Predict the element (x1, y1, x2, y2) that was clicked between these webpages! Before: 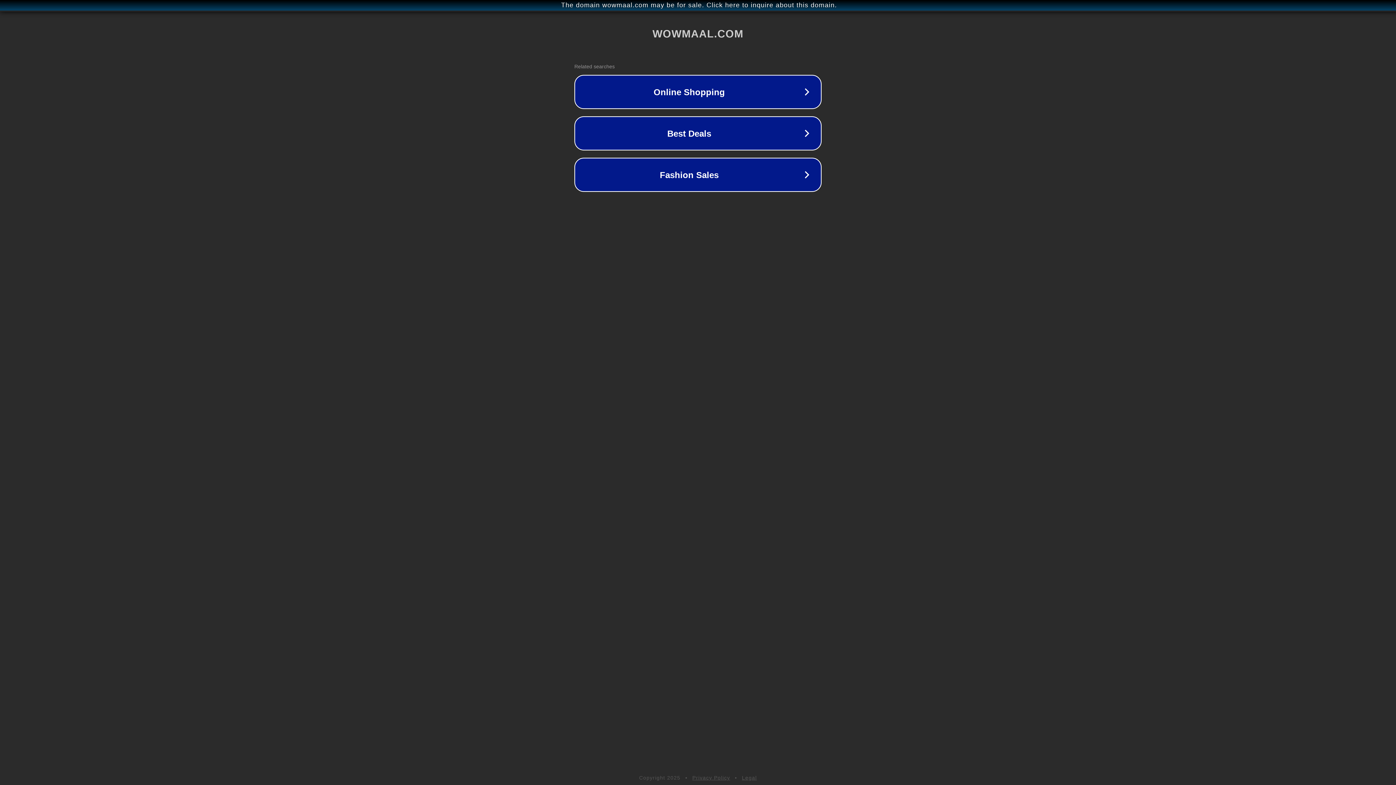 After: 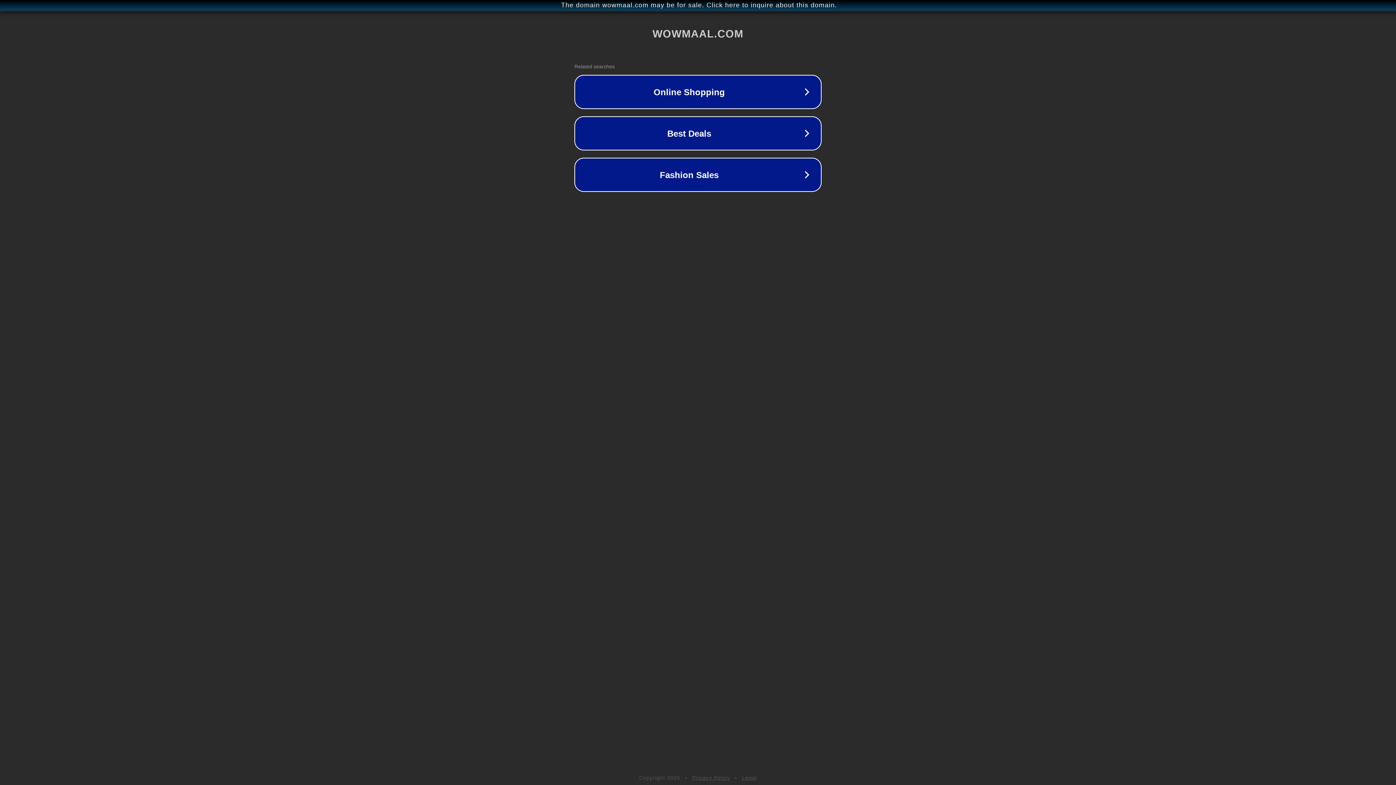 Action: label: Privacy Policy bbox: (692, 775, 730, 781)